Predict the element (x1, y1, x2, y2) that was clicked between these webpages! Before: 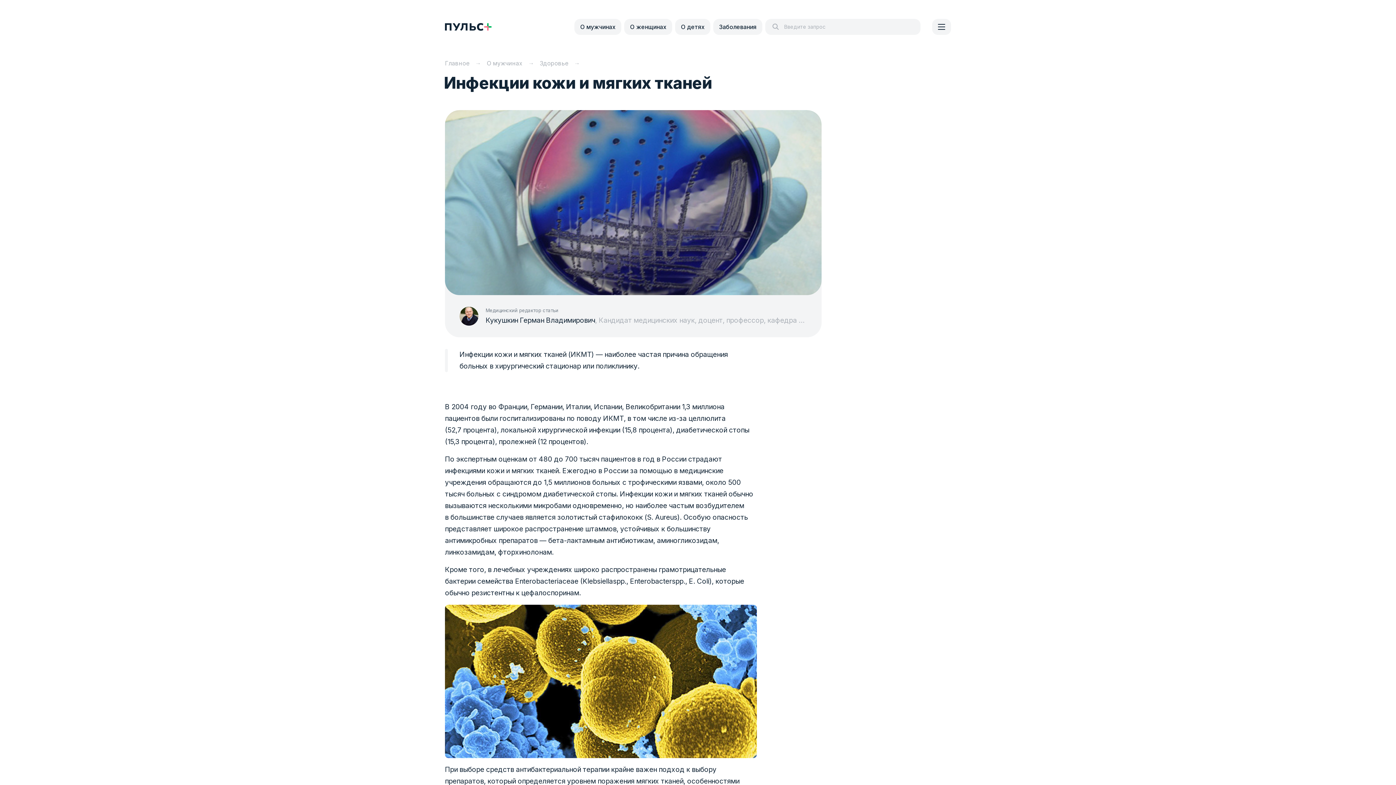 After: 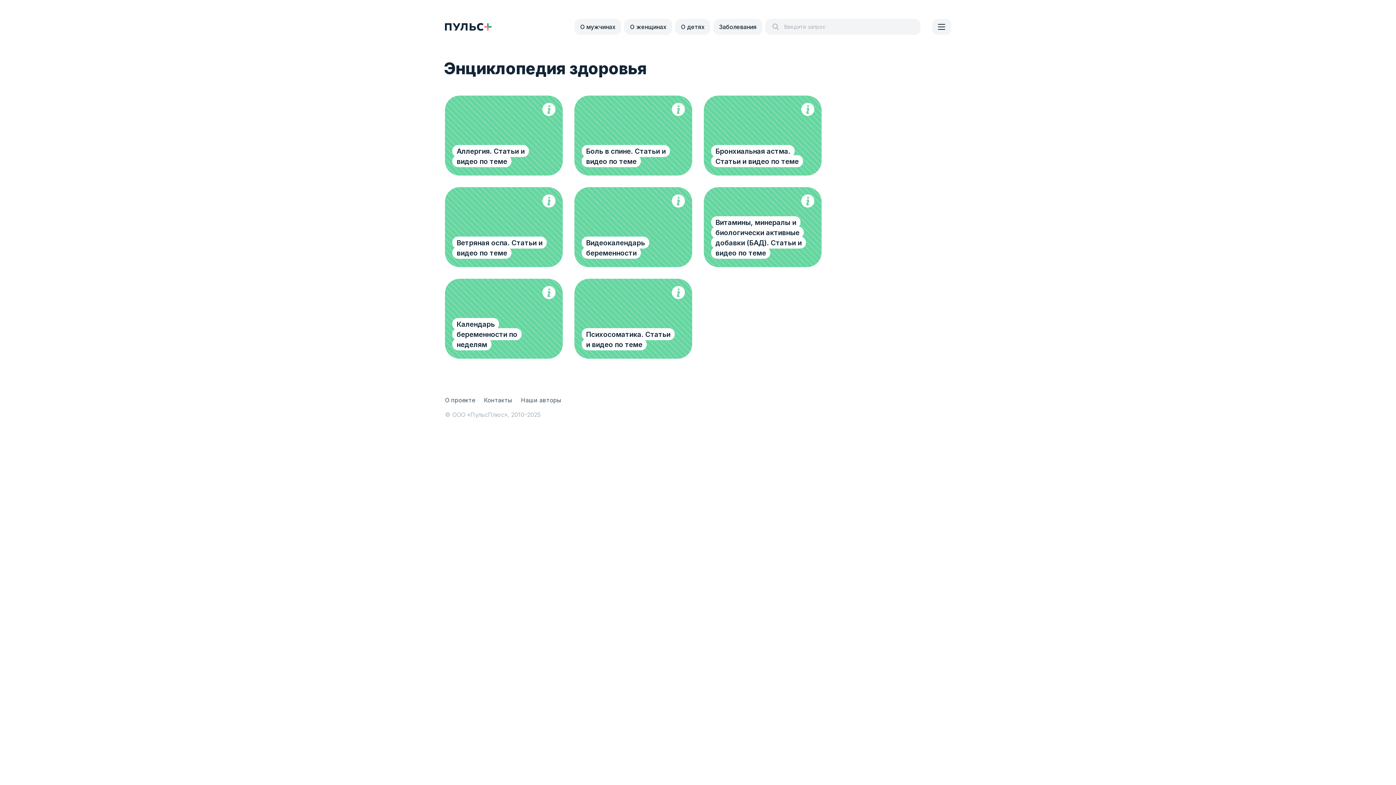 Action: label: Заболевания bbox: (719, 23, 756, 30)